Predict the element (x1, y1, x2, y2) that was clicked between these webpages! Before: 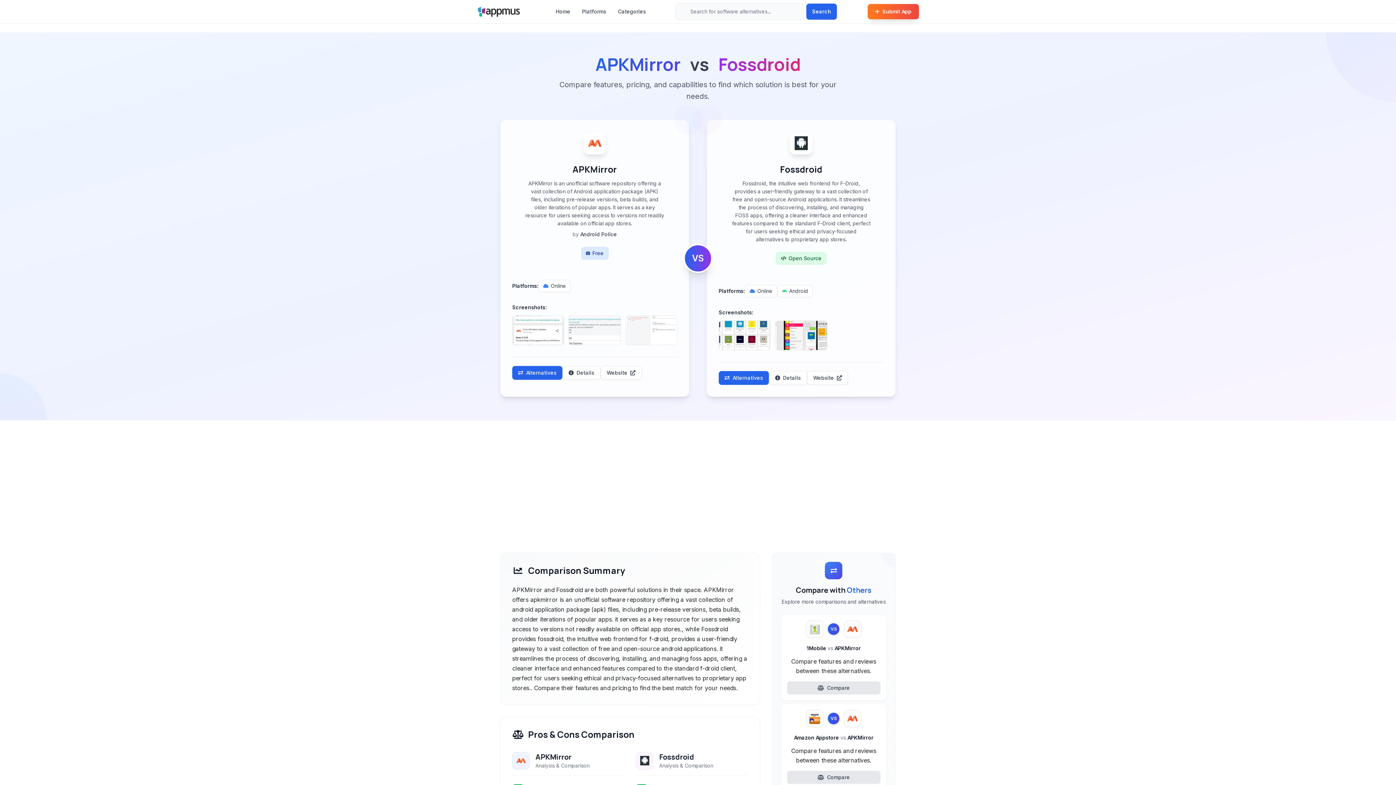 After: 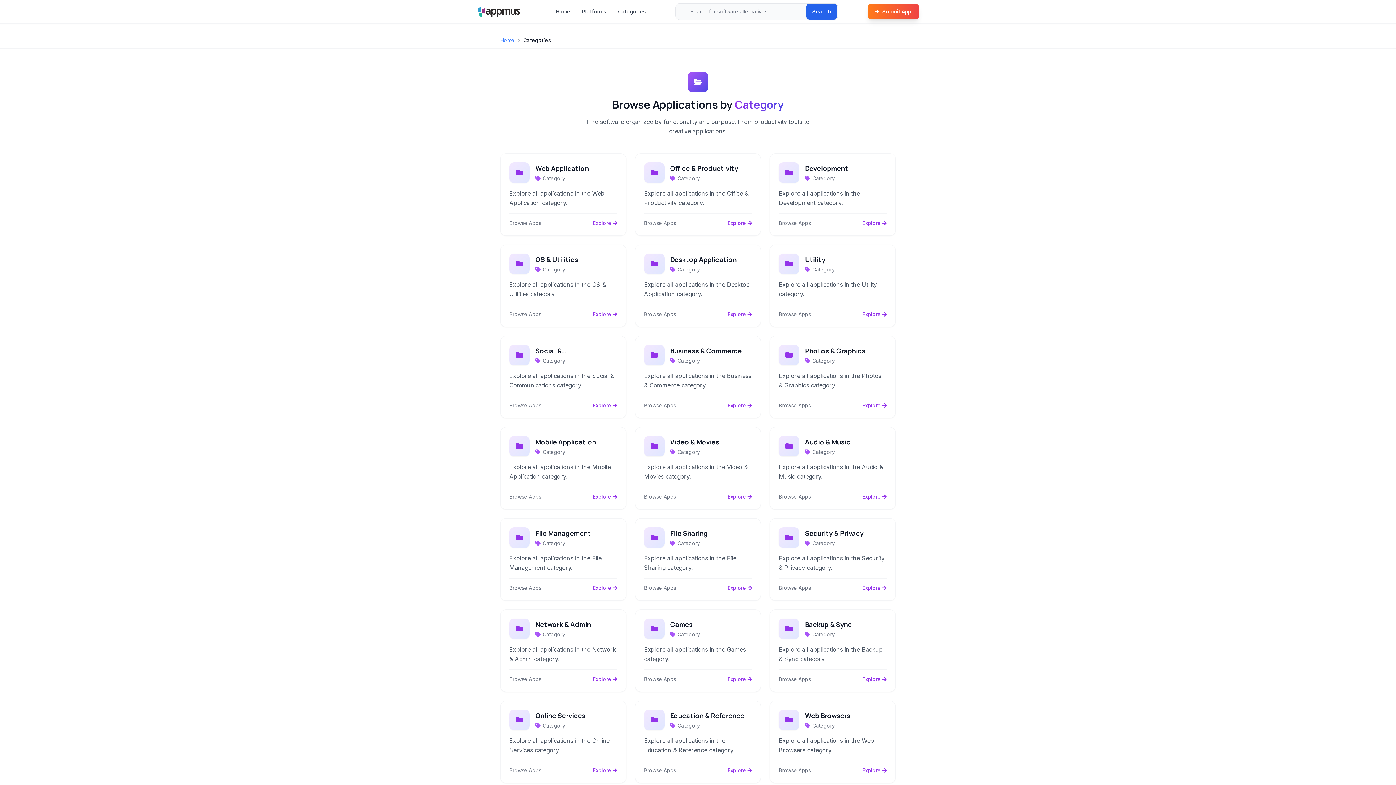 Action: label: Categories bbox: (618, 8, 646, 15)